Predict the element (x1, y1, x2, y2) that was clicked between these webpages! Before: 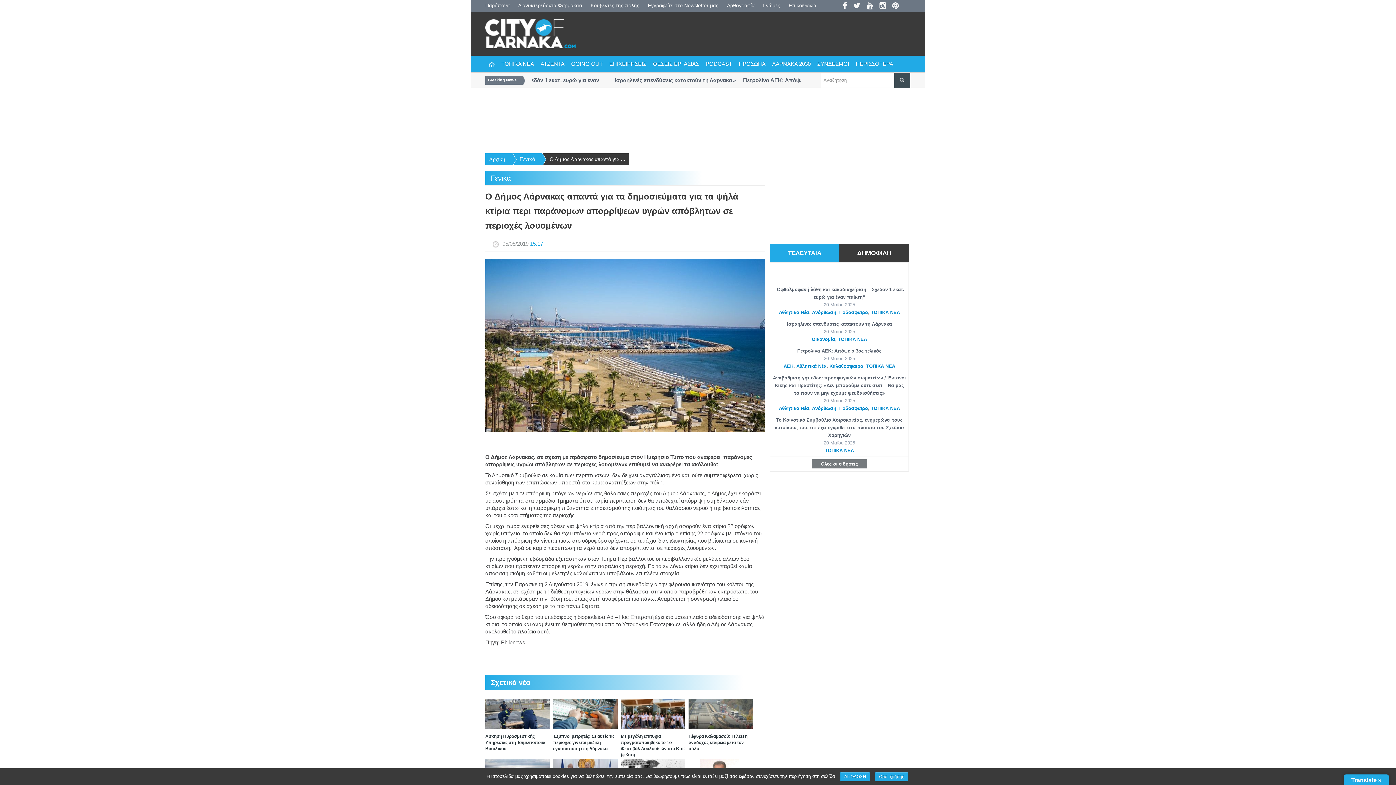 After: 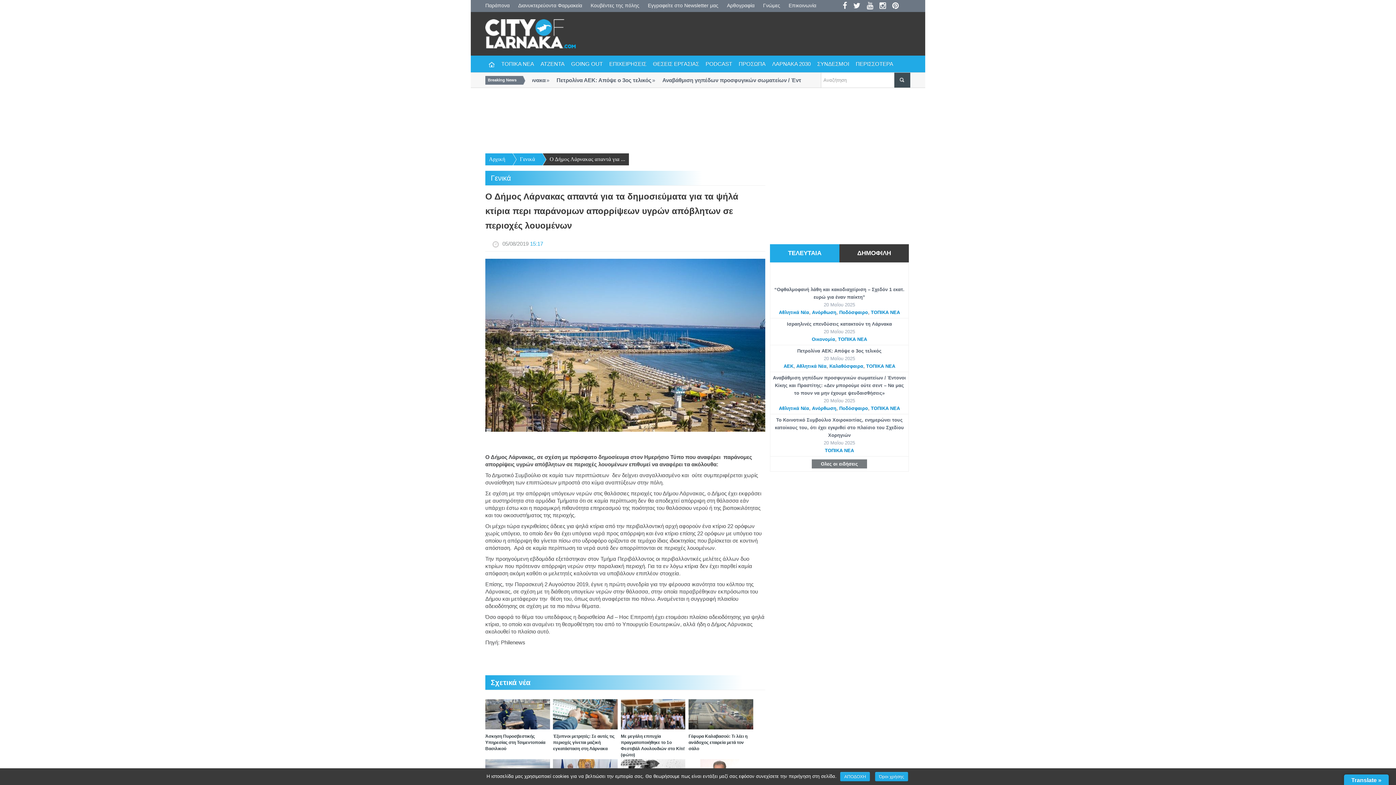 Action: bbox: (866, 3, 878, 9)